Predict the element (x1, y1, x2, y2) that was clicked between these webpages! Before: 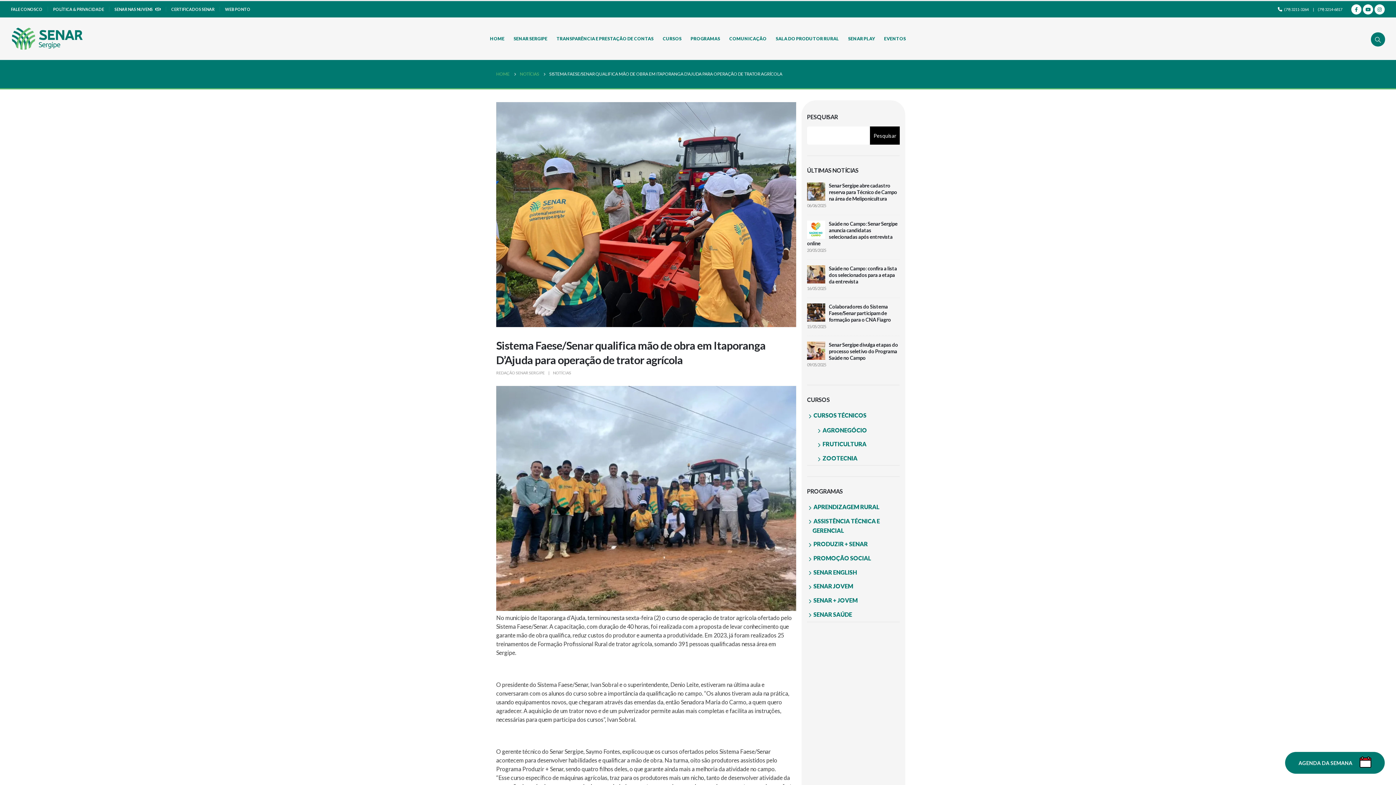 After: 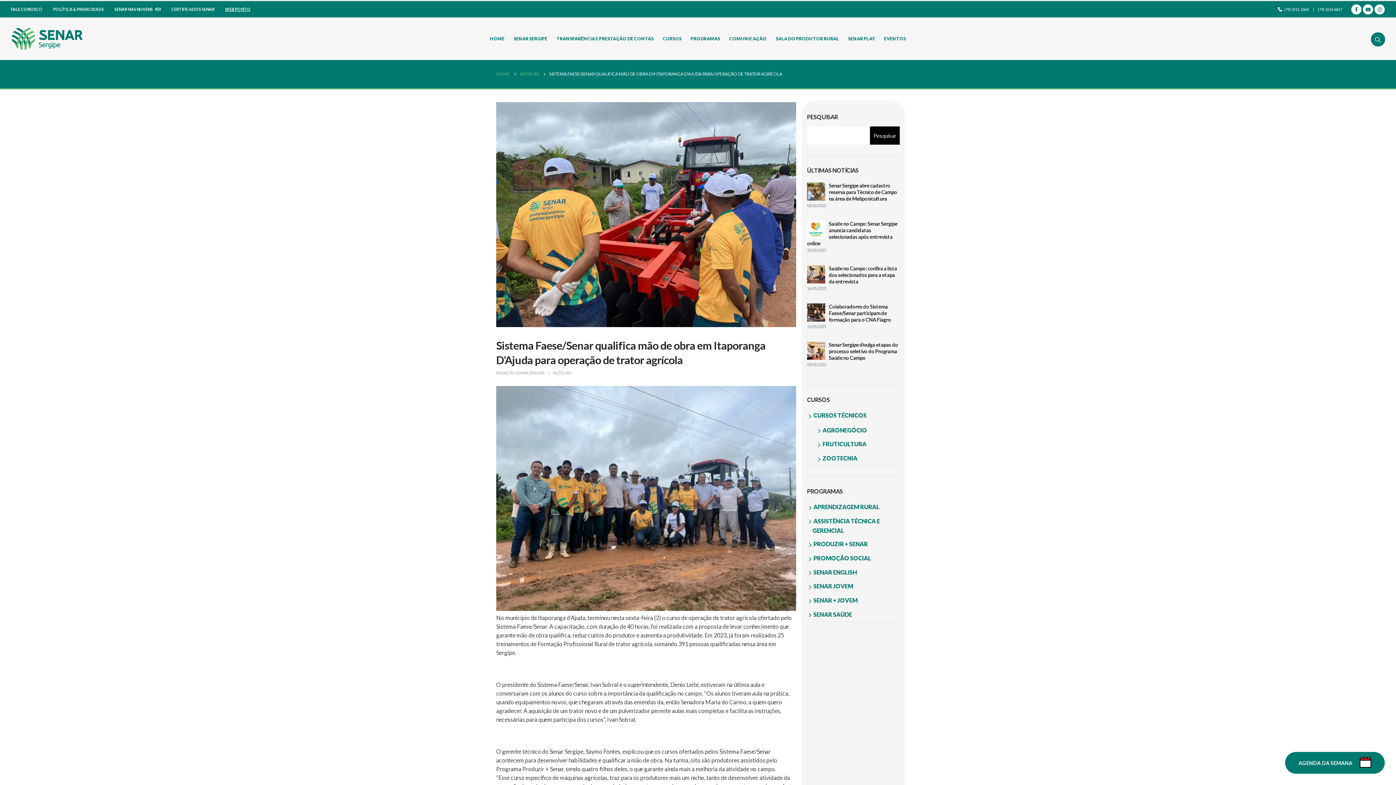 Action: label: WEB PONTO bbox: (225, 6, 250, 11)